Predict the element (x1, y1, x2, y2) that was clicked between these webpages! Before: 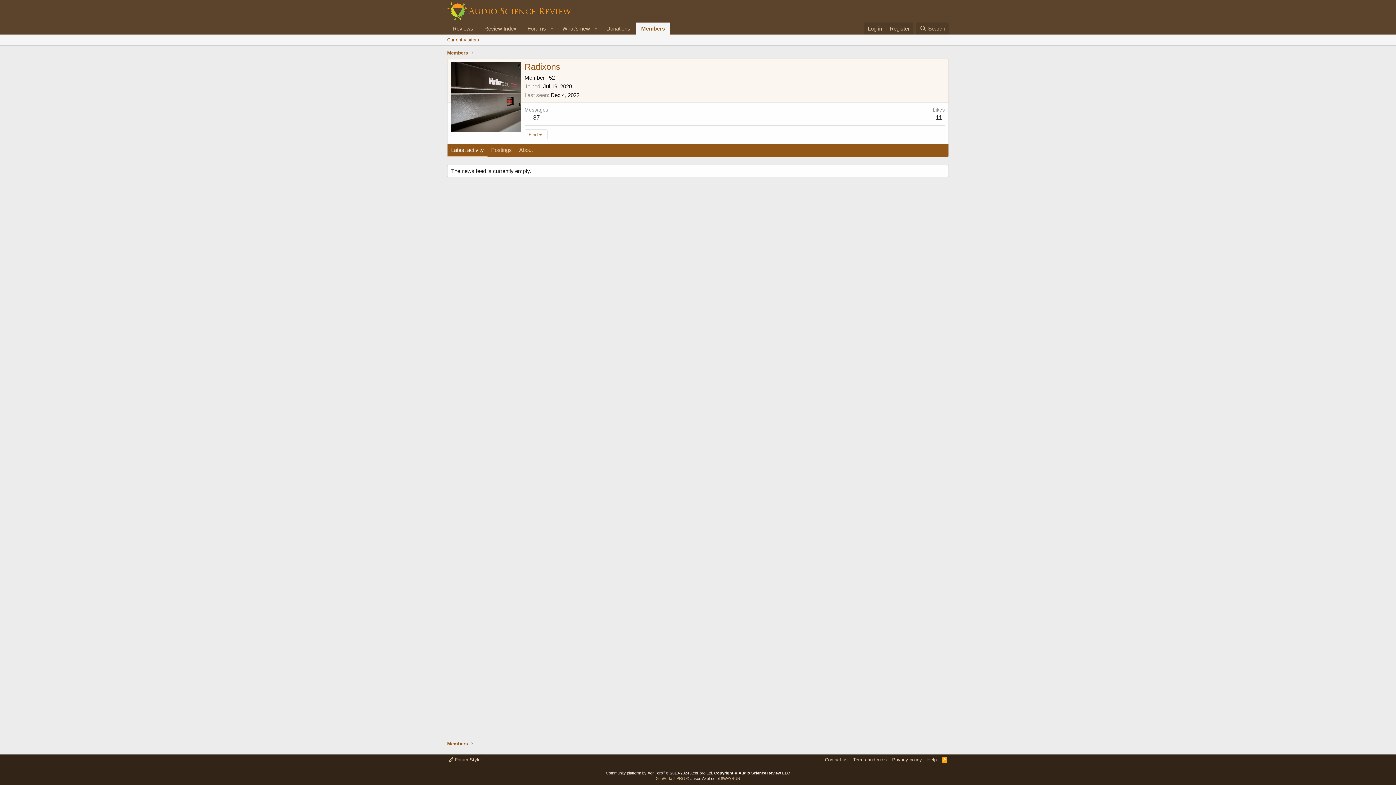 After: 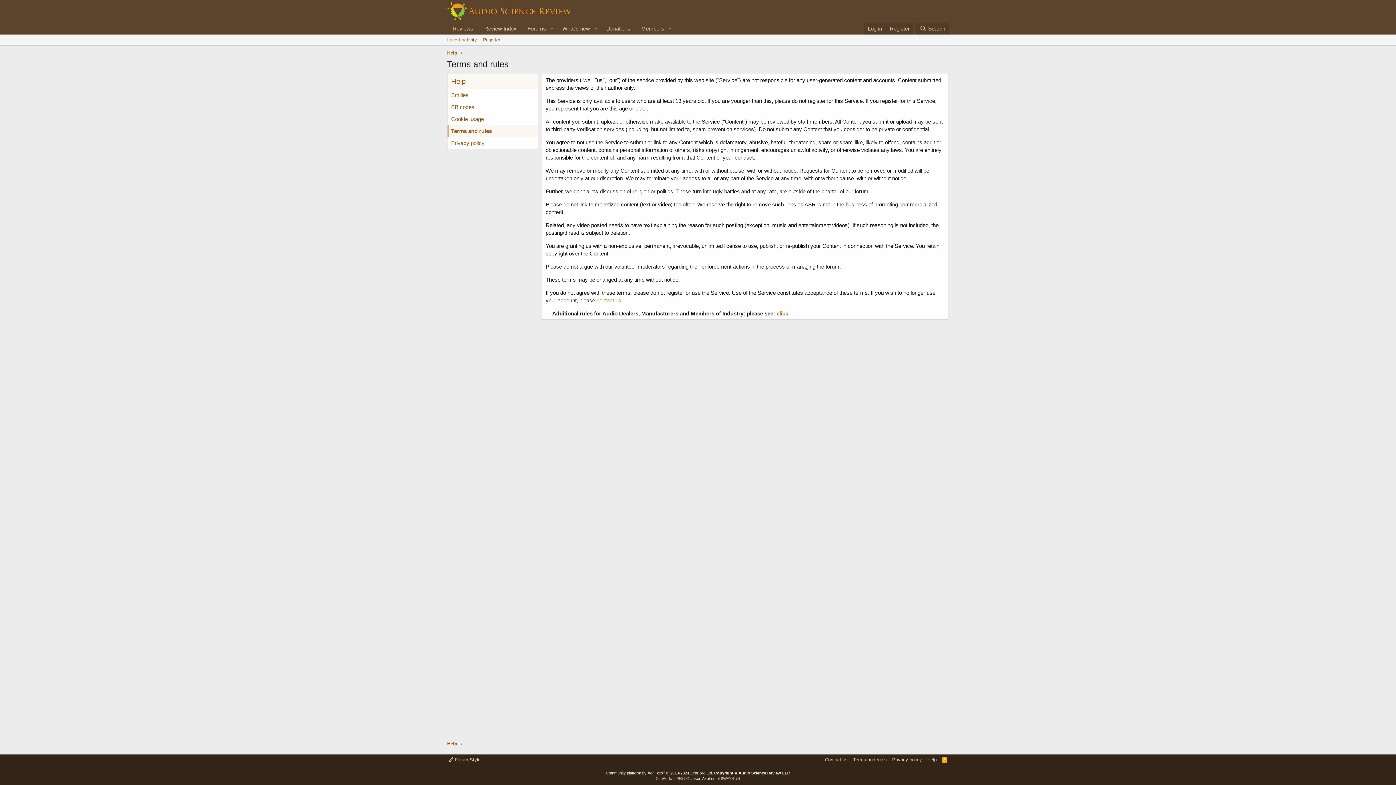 Action: label: Terms and rules bbox: (851, 756, 888, 763)